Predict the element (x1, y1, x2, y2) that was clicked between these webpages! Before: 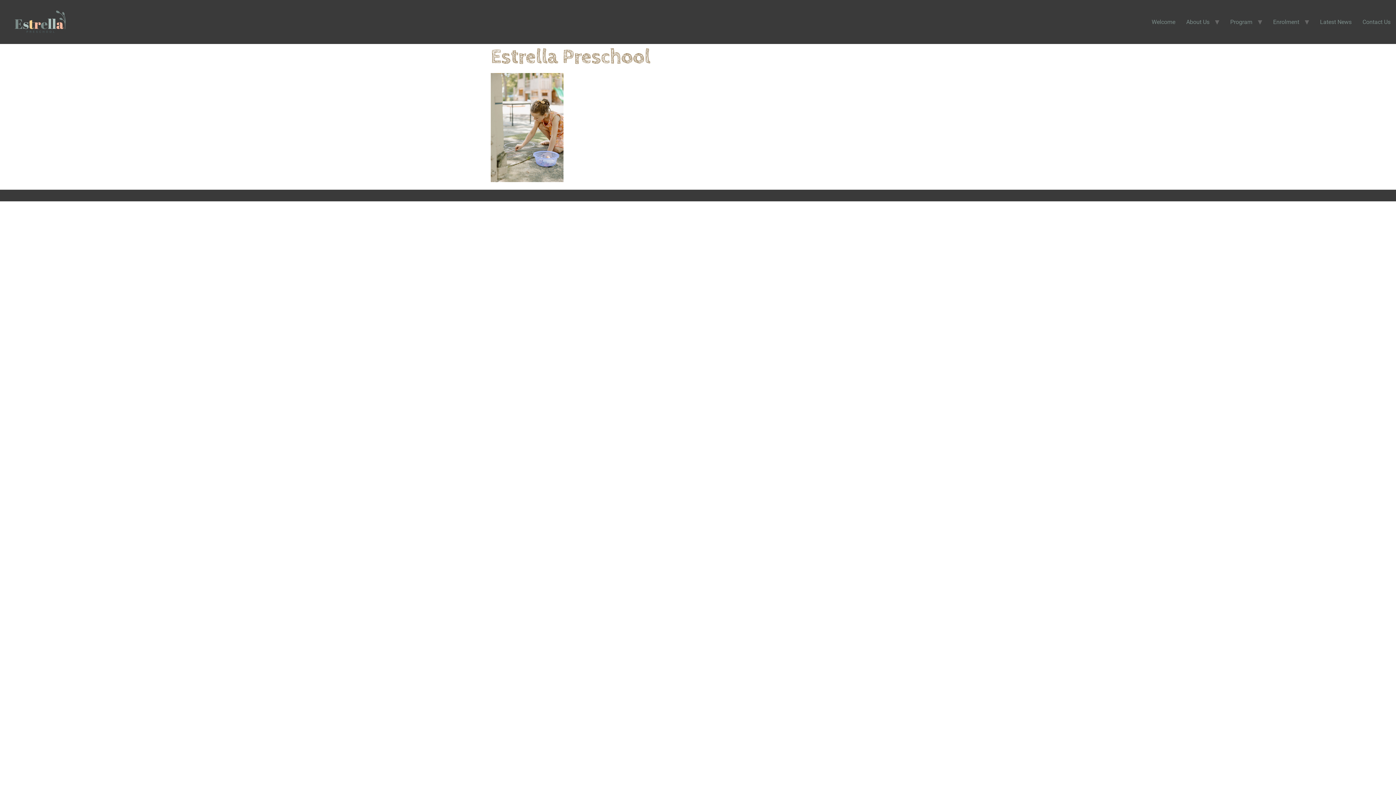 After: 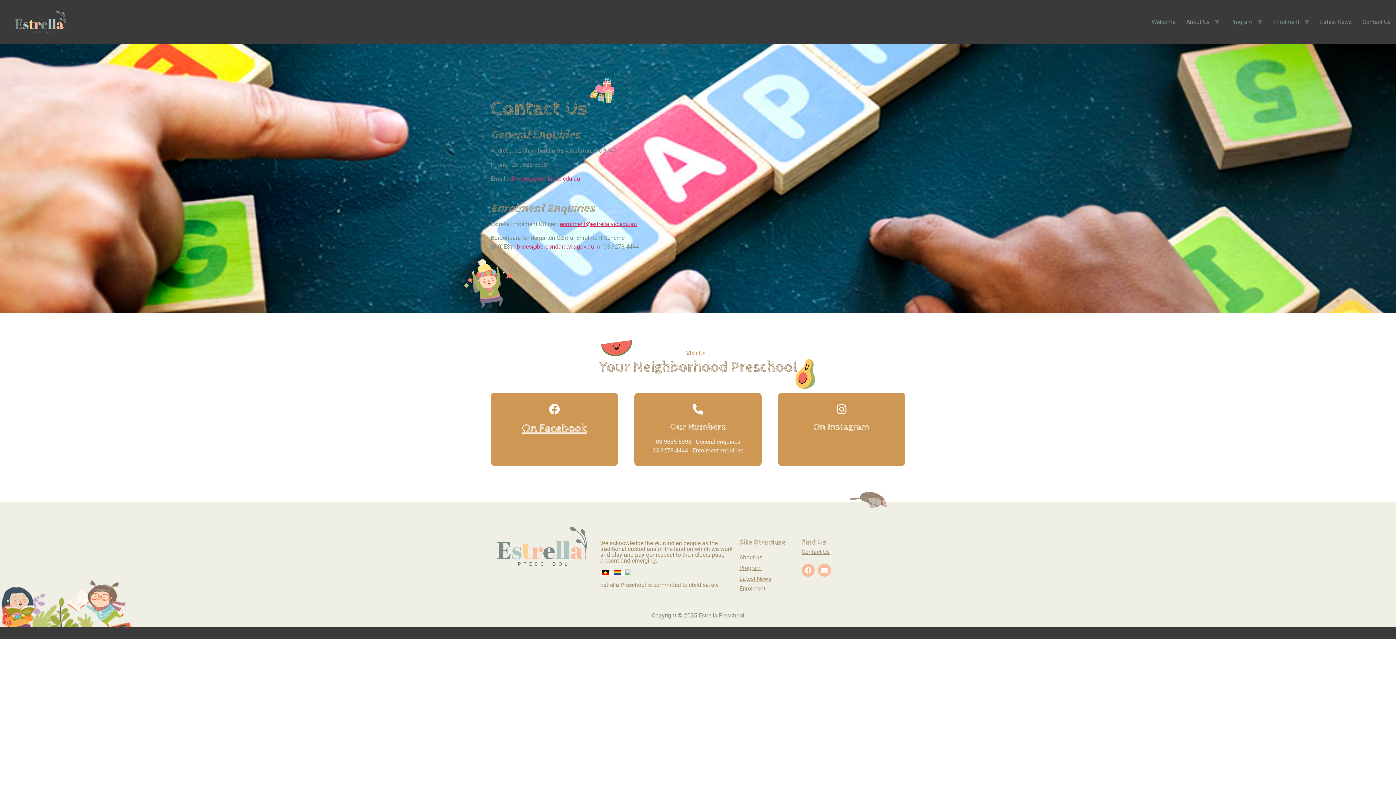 Action: label: Contact Us bbox: (1357, 14, 1396, 29)